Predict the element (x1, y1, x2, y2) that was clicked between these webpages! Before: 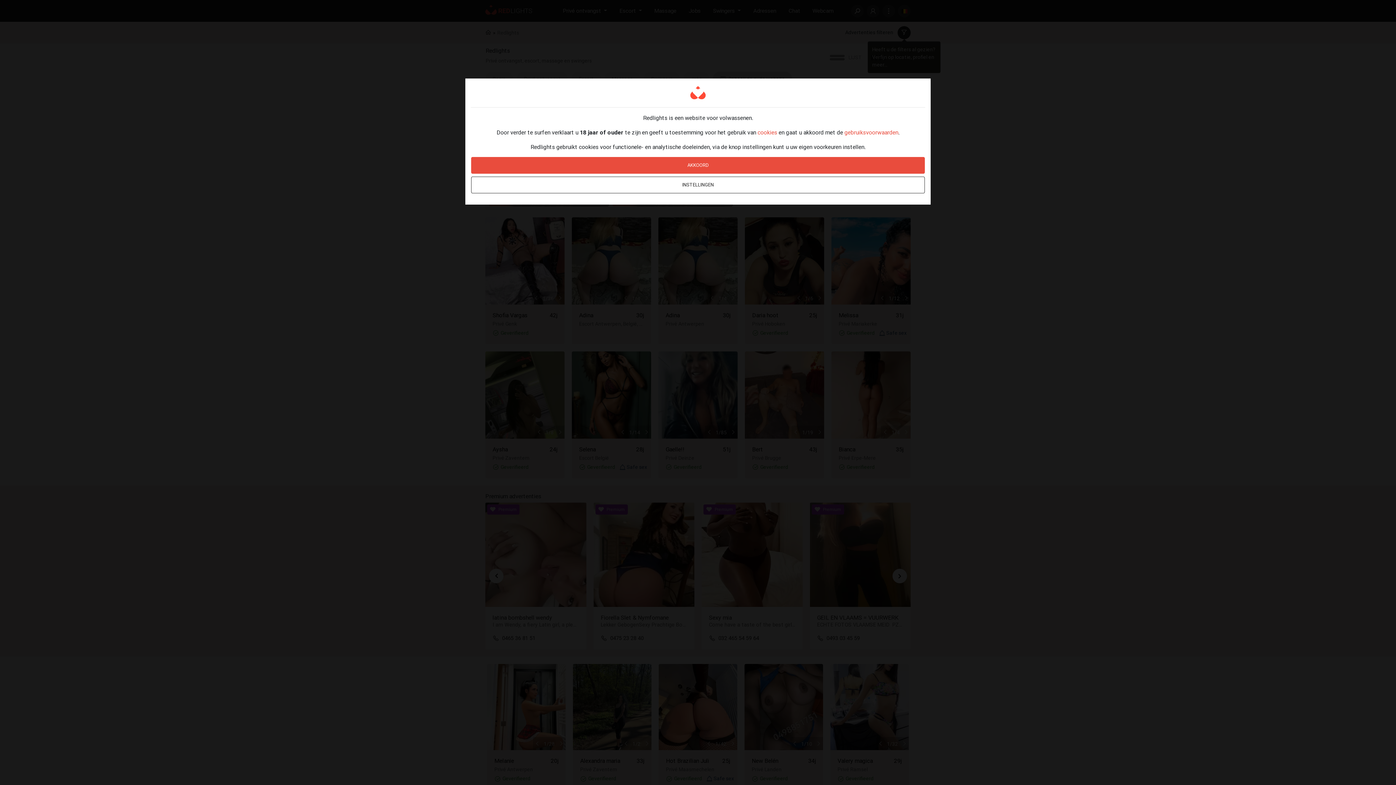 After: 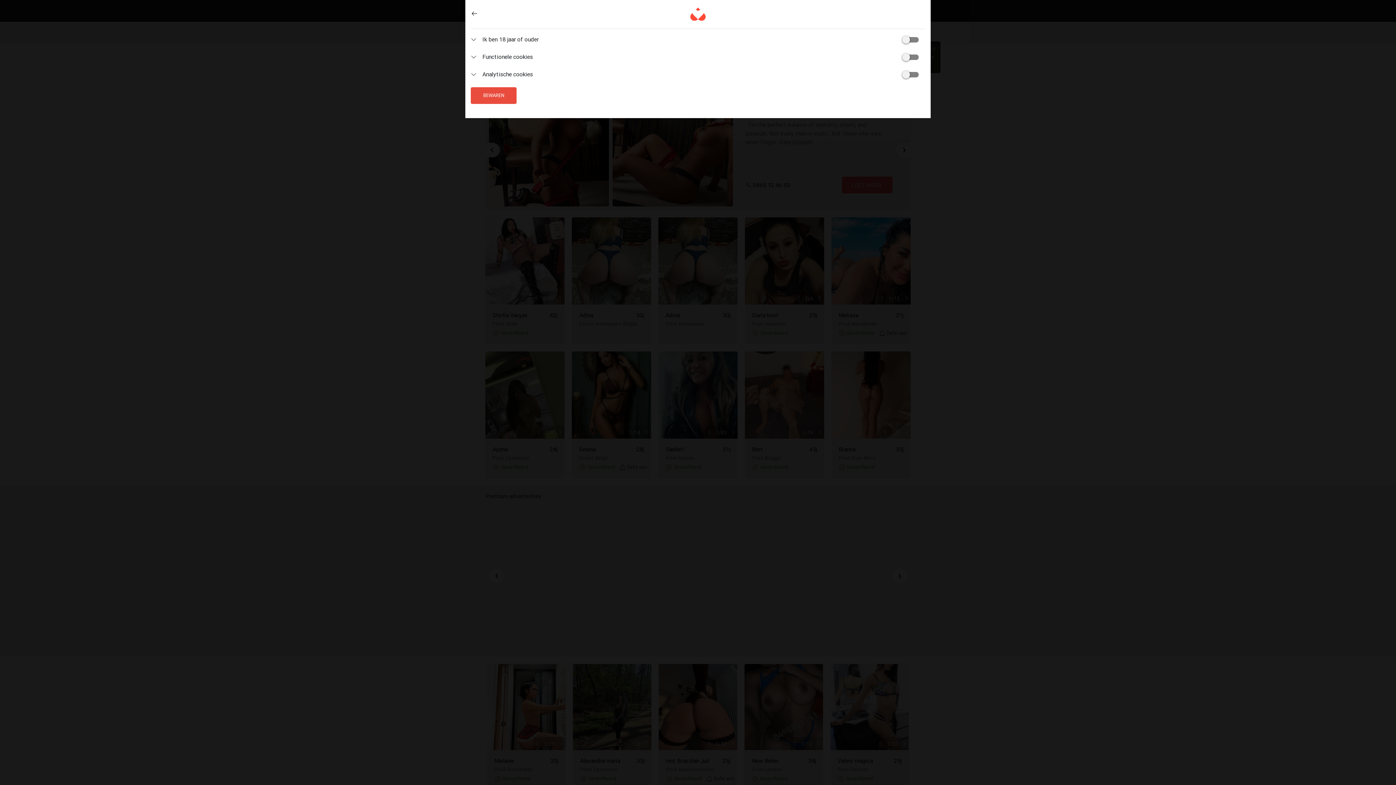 Action: label: INSTELLINGEN bbox: (471, 176, 925, 193)